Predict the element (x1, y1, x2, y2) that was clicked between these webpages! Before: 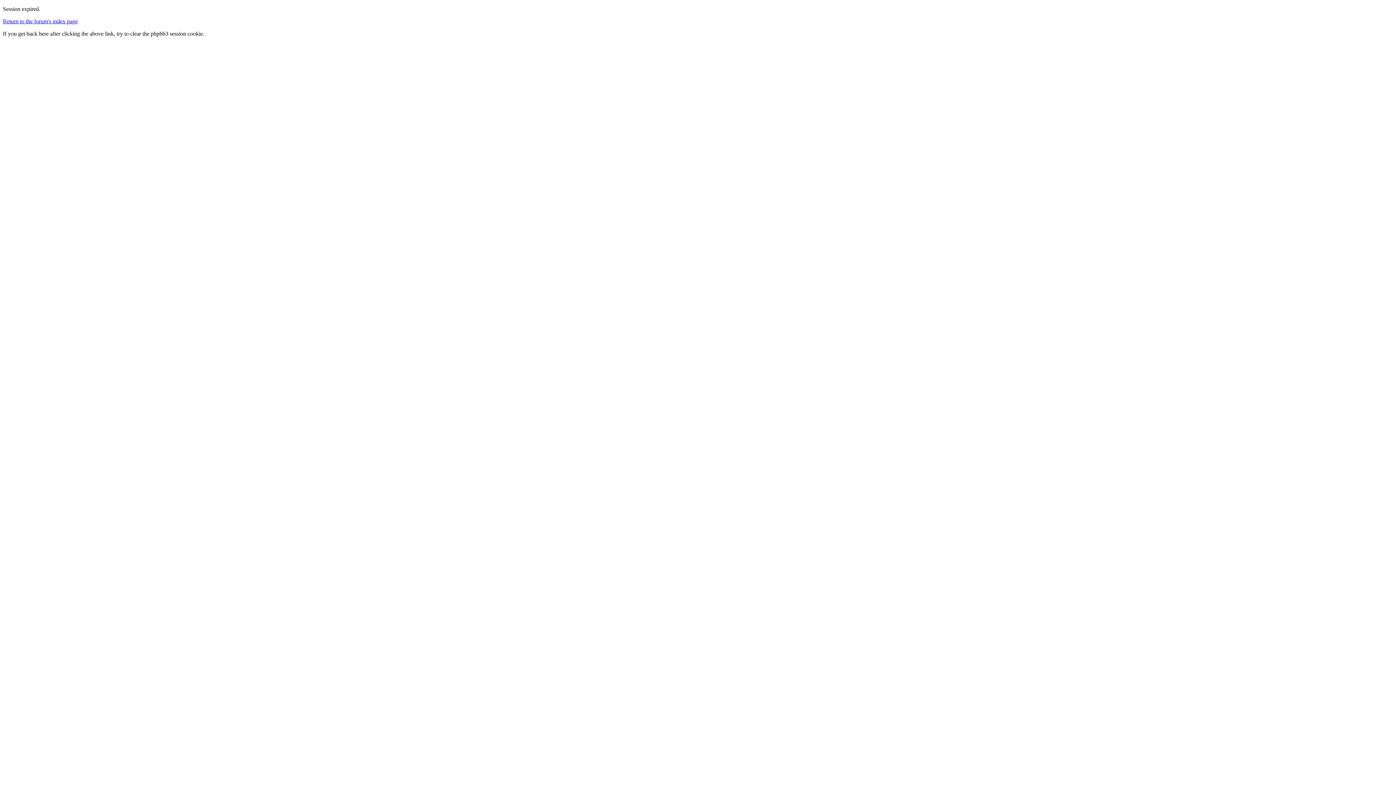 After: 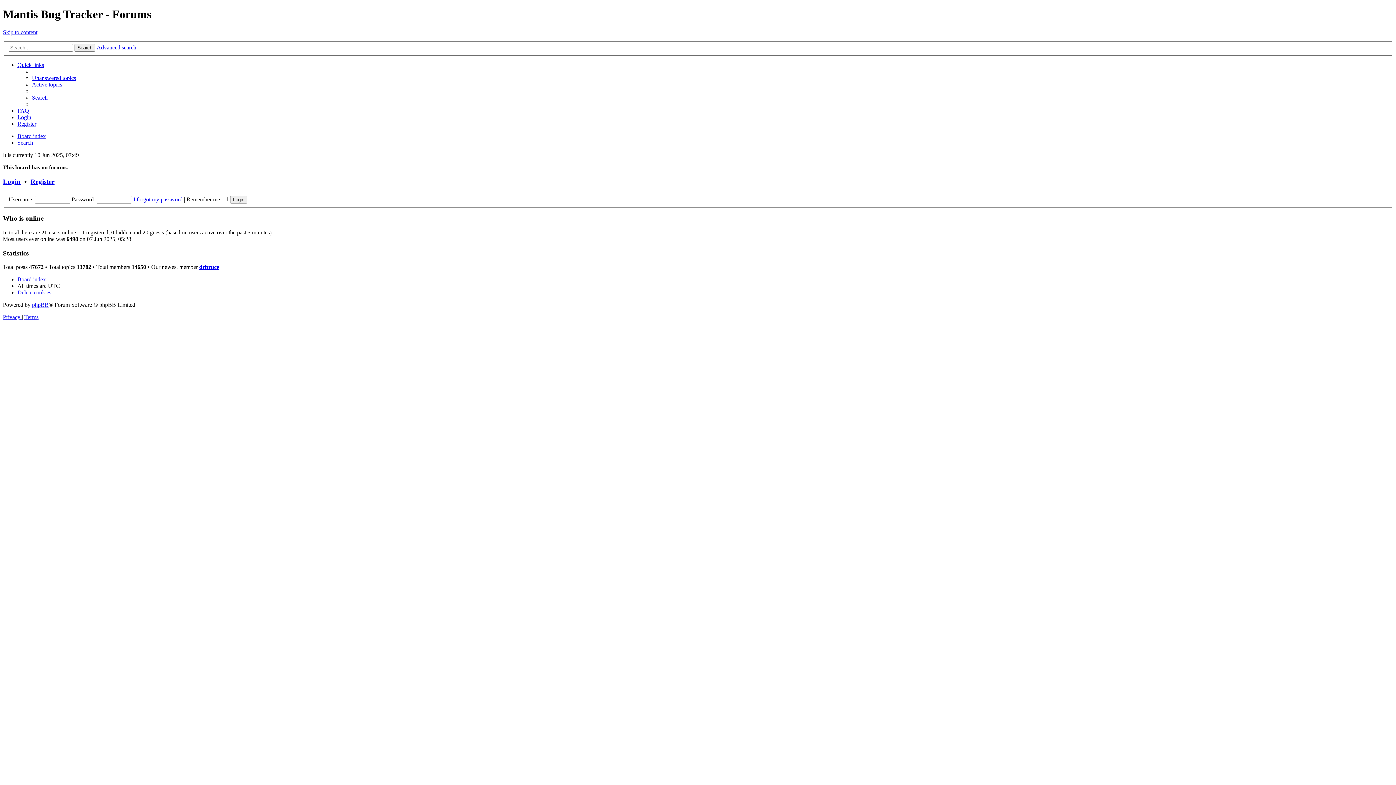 Action: bbox: (2, 18, 77, 24) label: Return to the forum's index page